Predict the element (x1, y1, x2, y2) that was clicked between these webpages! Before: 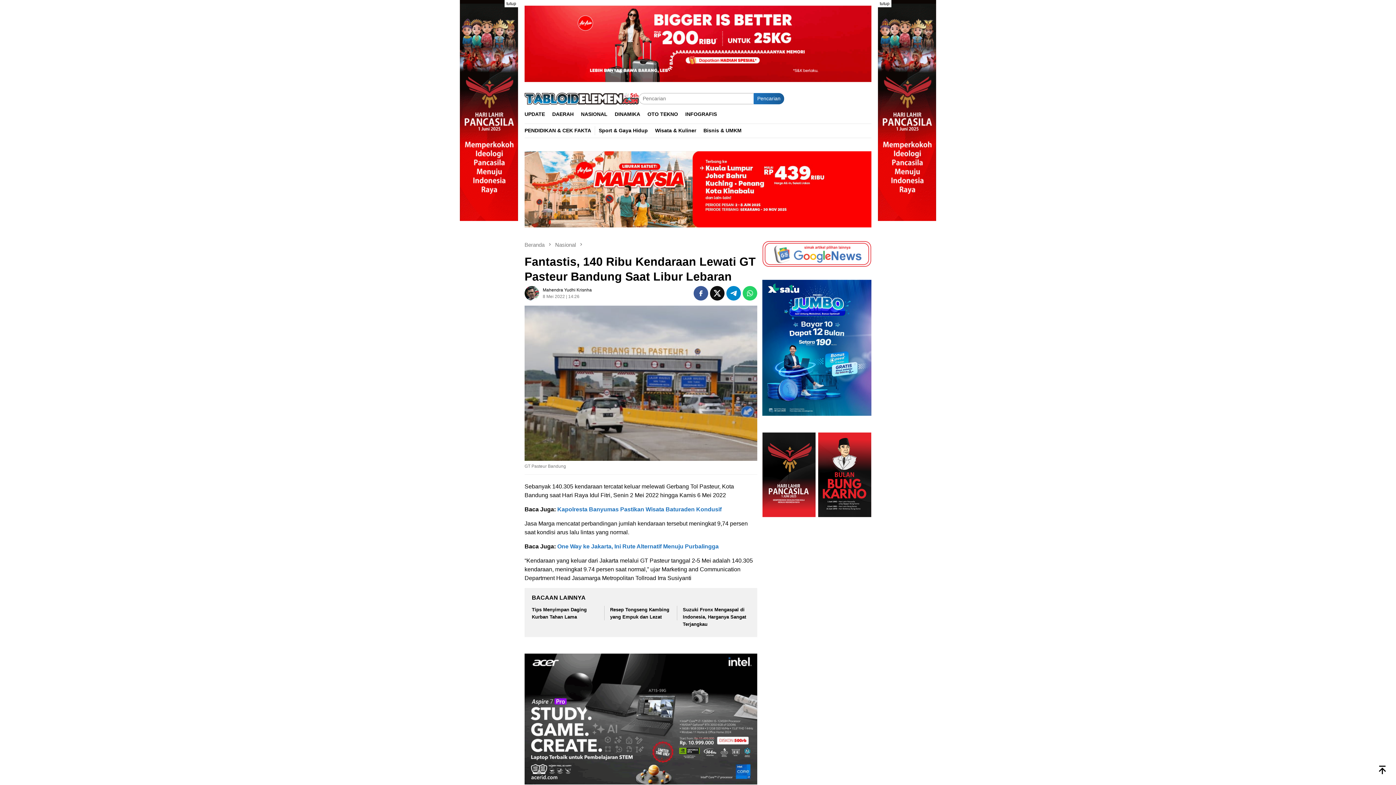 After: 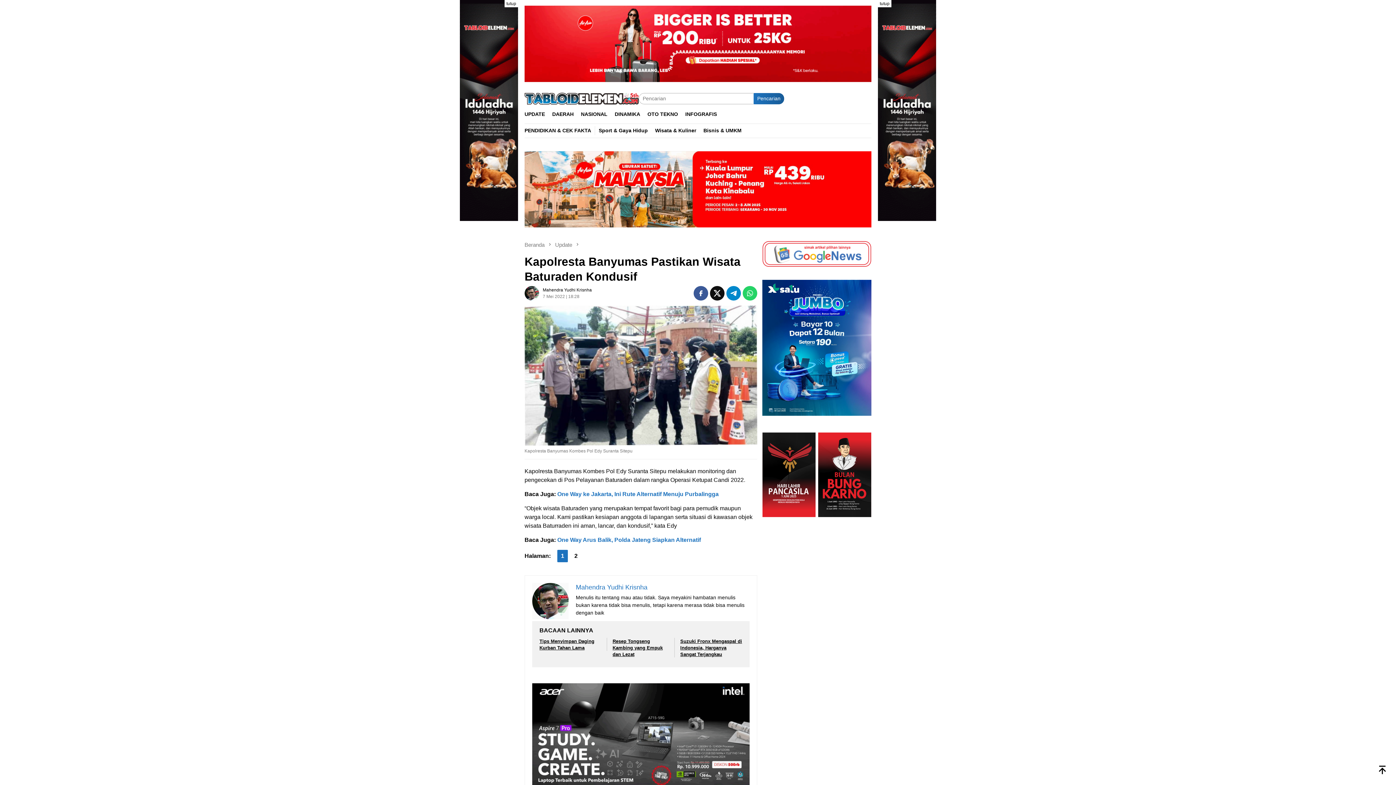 Action: bbox: (557, 506, 721, 512) label: Kapolresta Banyumas Pastikan Wisata Baturaden Kondusif